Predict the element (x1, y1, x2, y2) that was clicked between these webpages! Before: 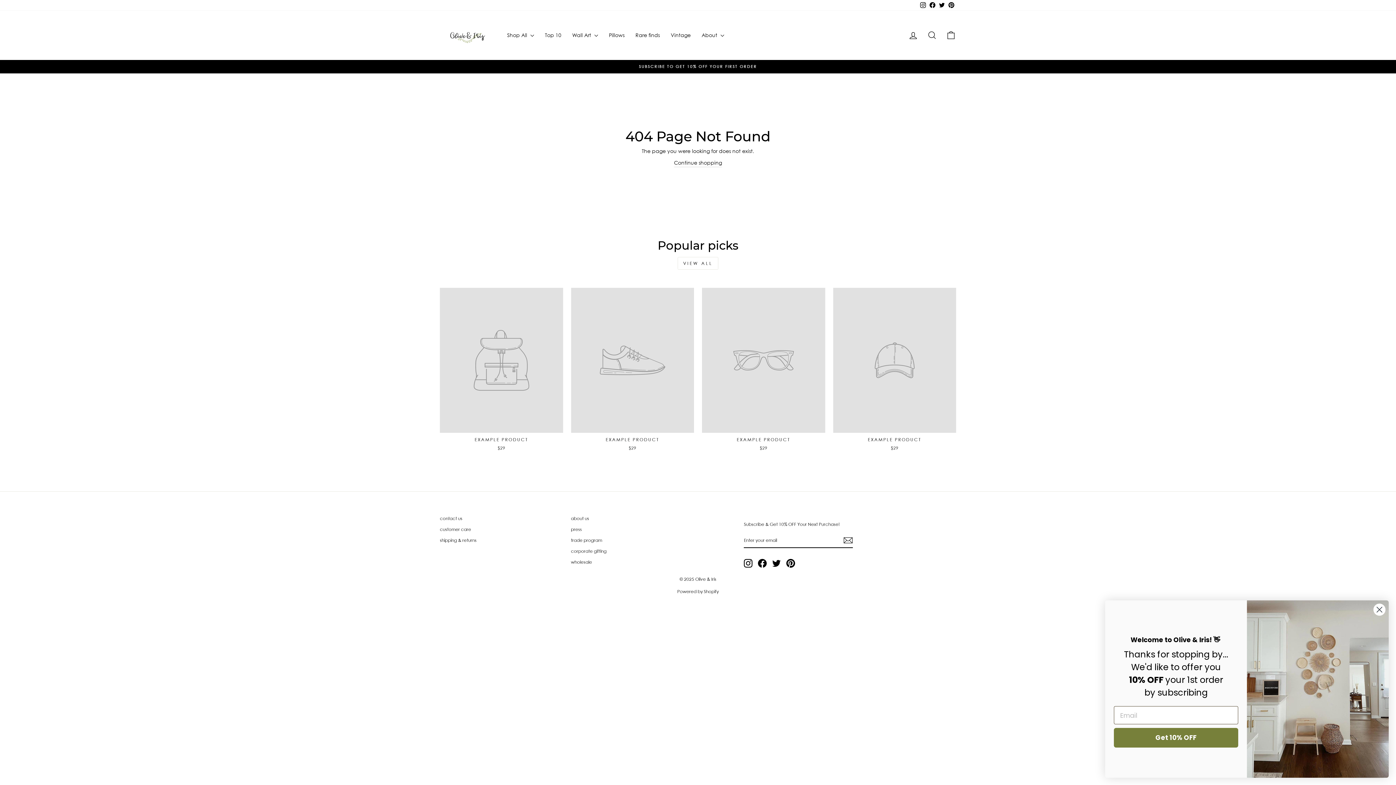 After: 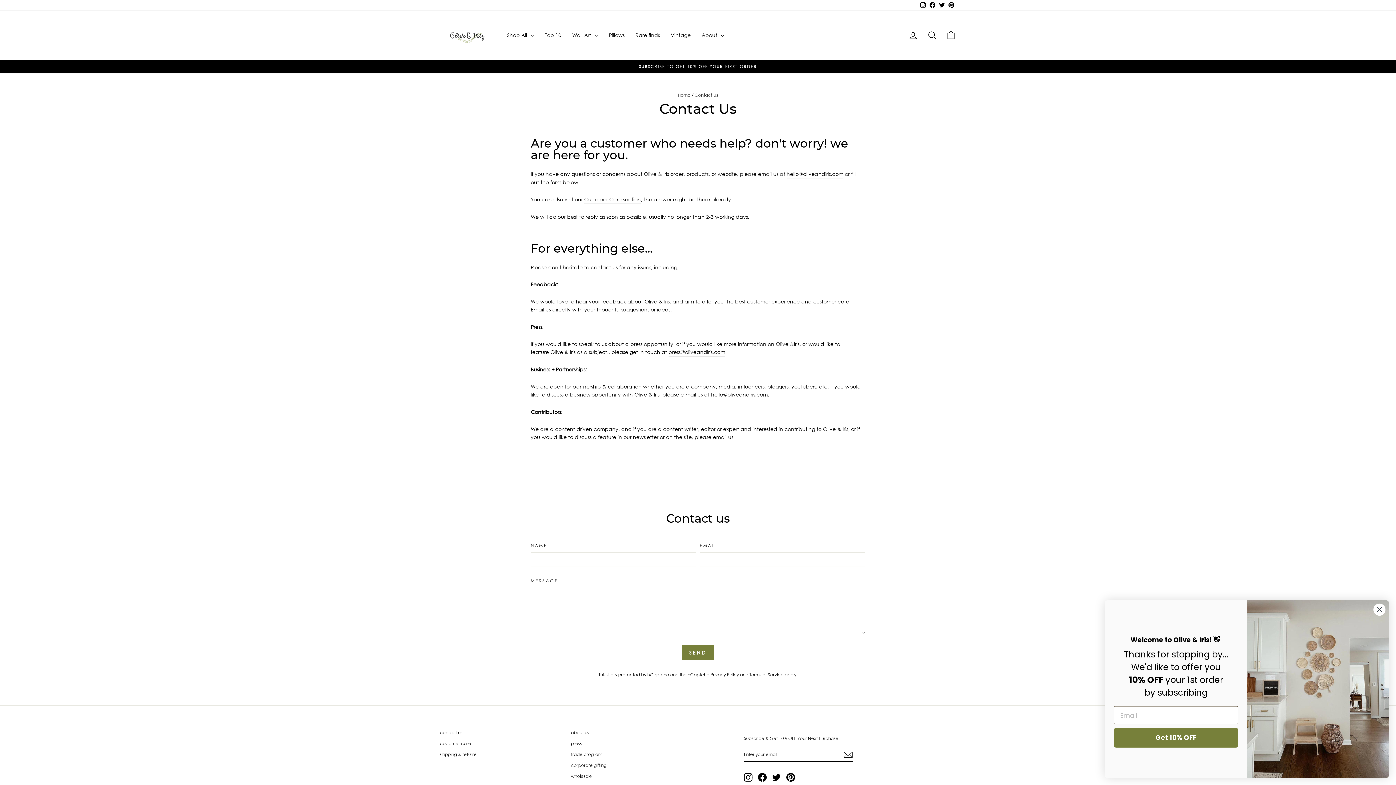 Action: bbox: (440, 513, 462, 523) label: contact us